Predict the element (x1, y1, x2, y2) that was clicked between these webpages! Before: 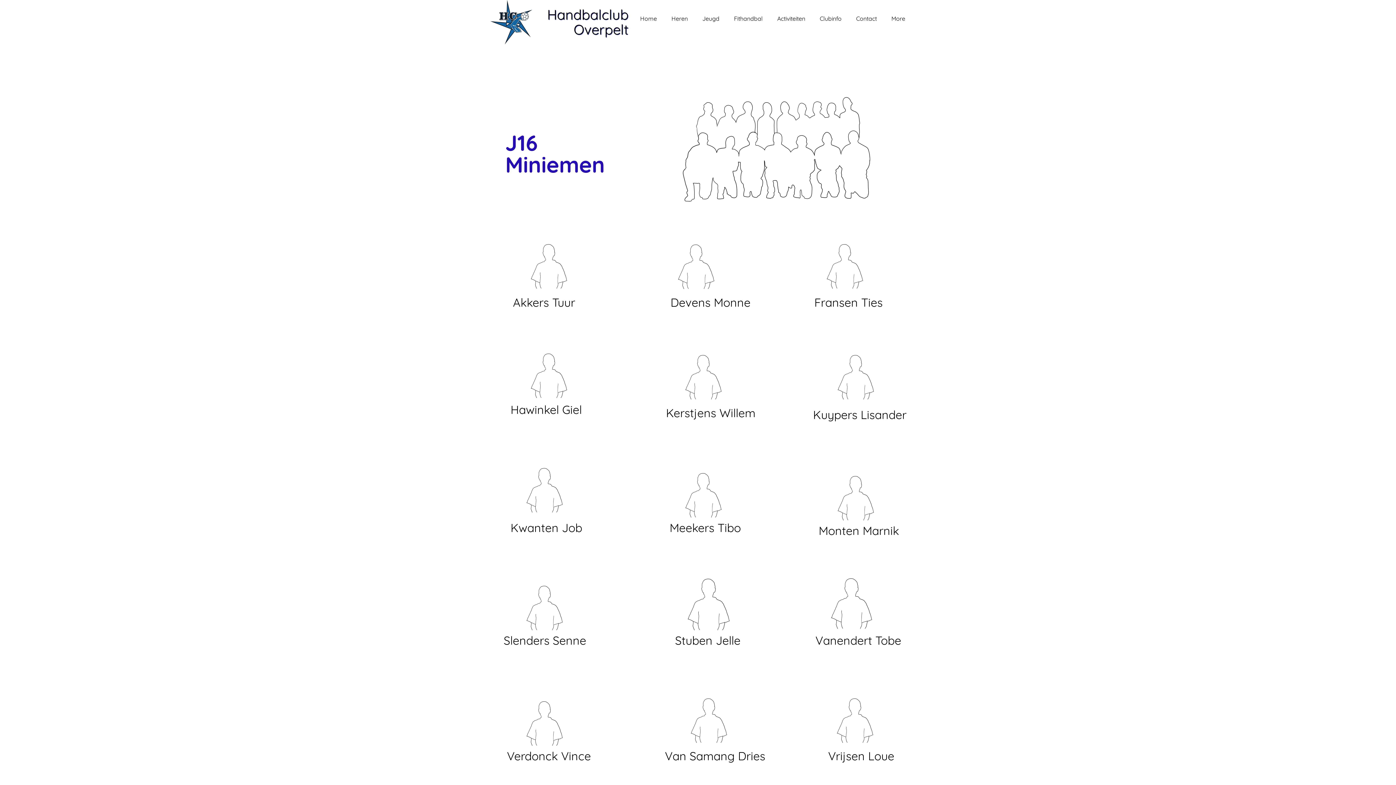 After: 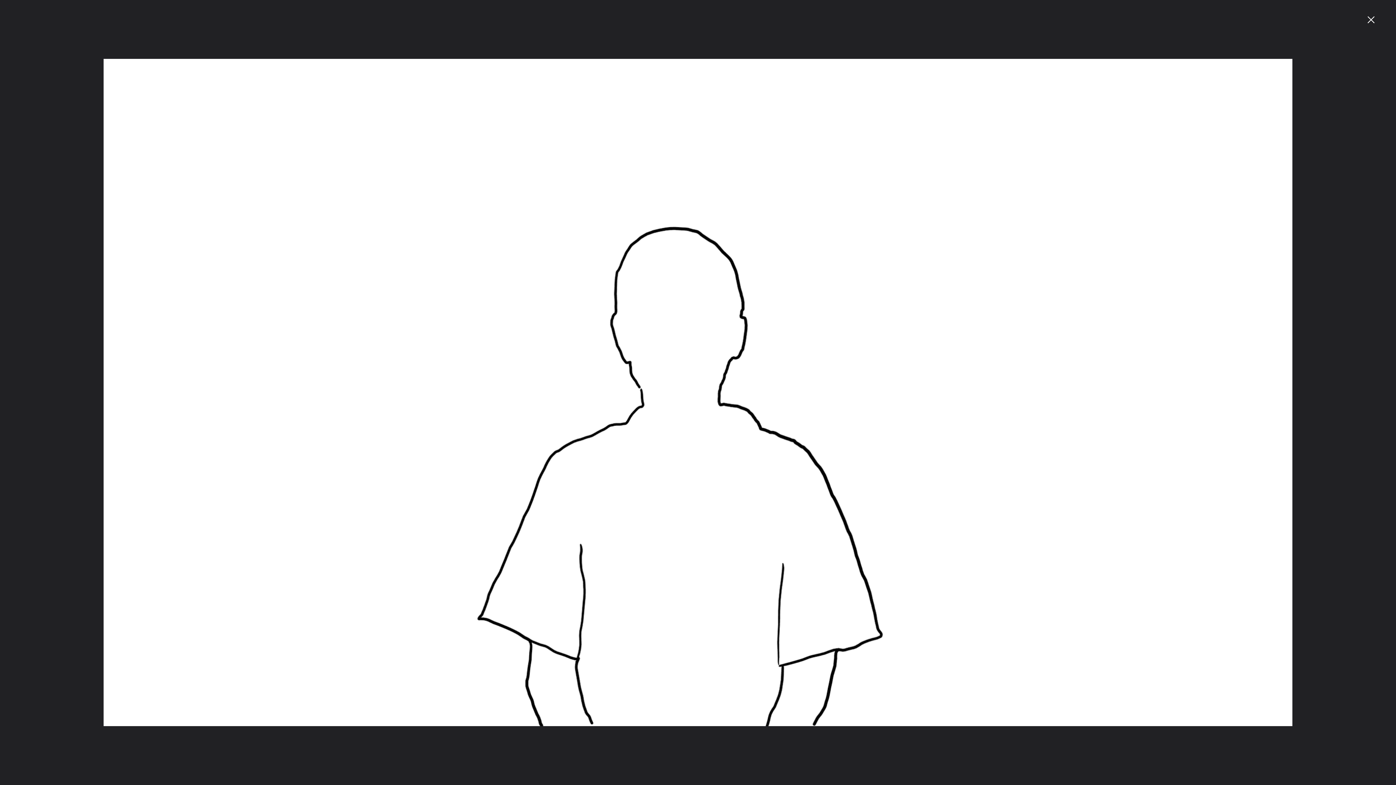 Action: bbox: (657, 684, 763, 743)